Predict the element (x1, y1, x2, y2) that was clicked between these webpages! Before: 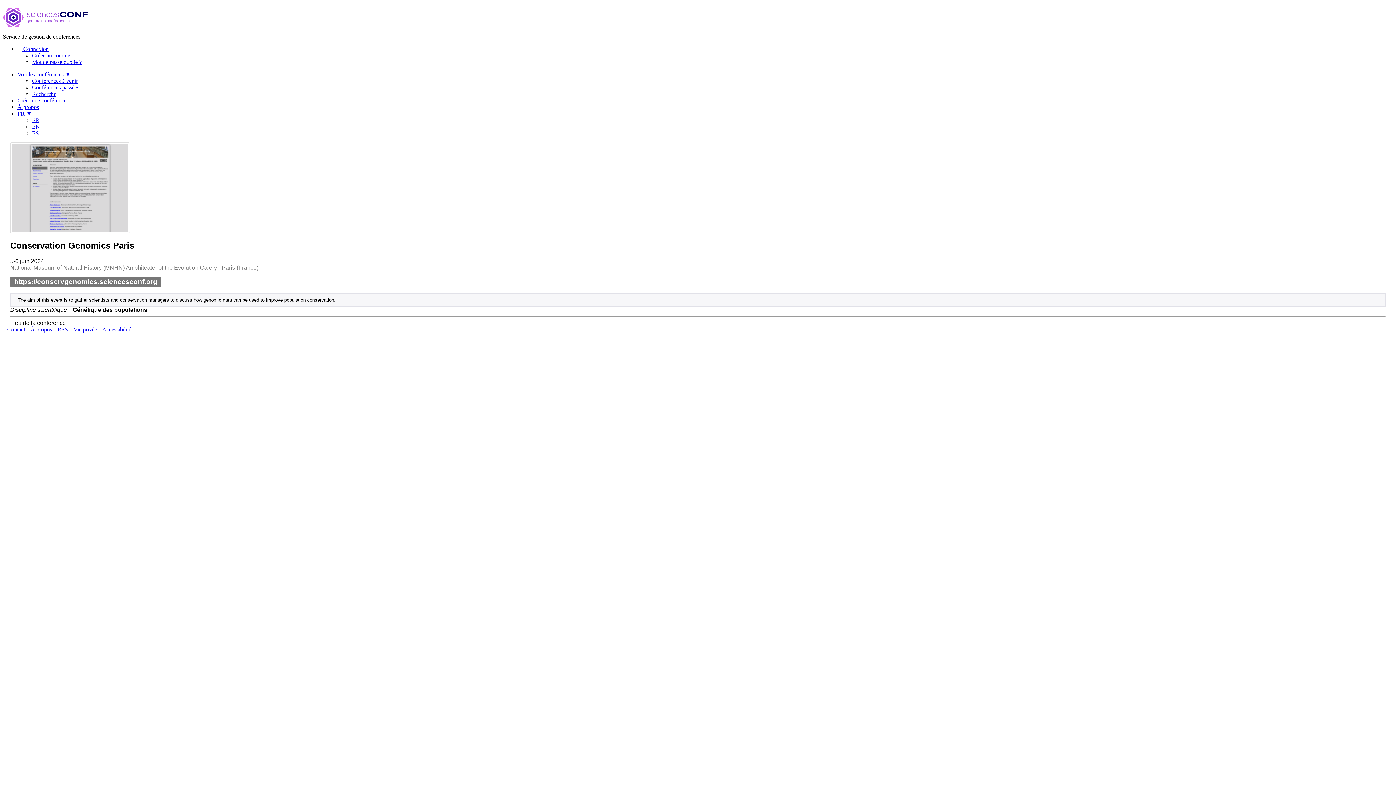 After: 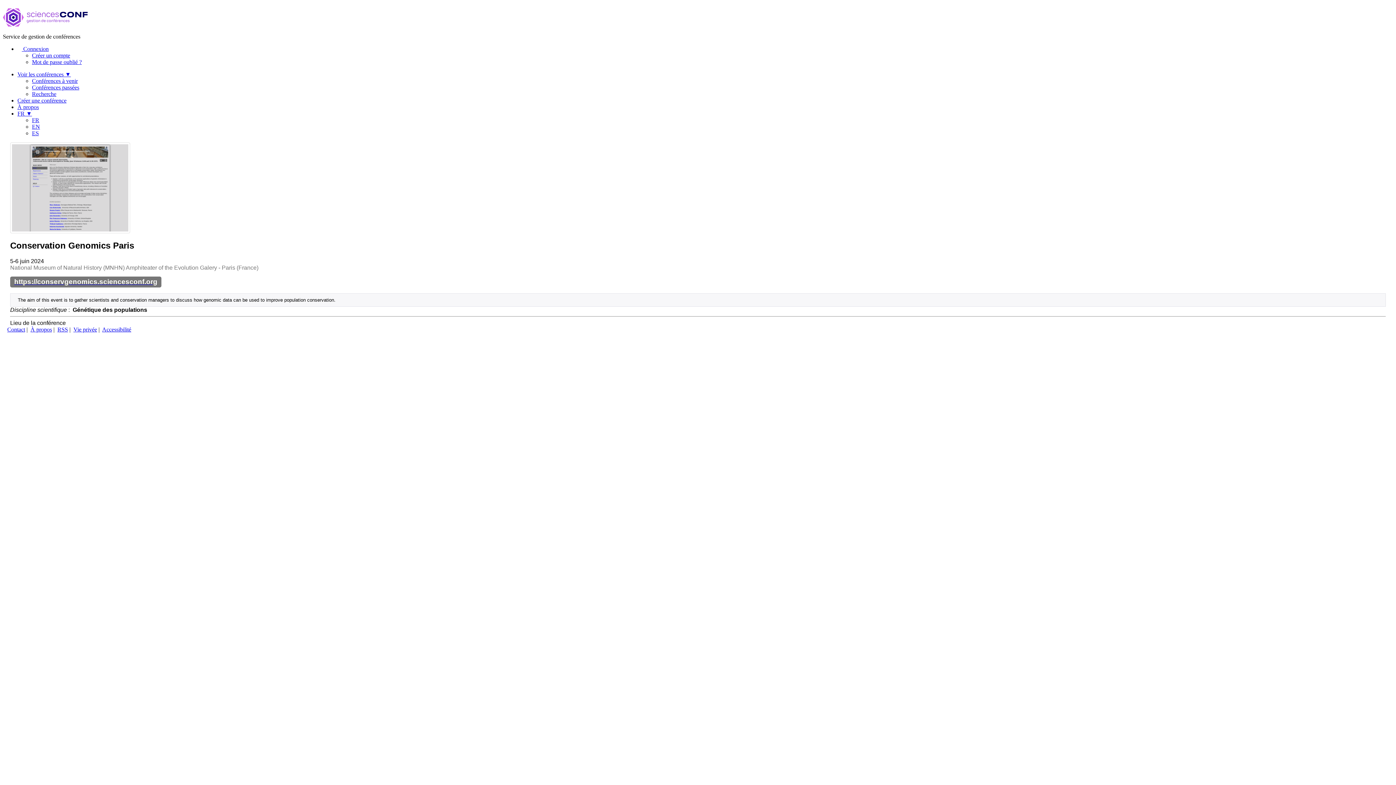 Action: label: FR ▼ bbox: (17, 110, 32, 116)